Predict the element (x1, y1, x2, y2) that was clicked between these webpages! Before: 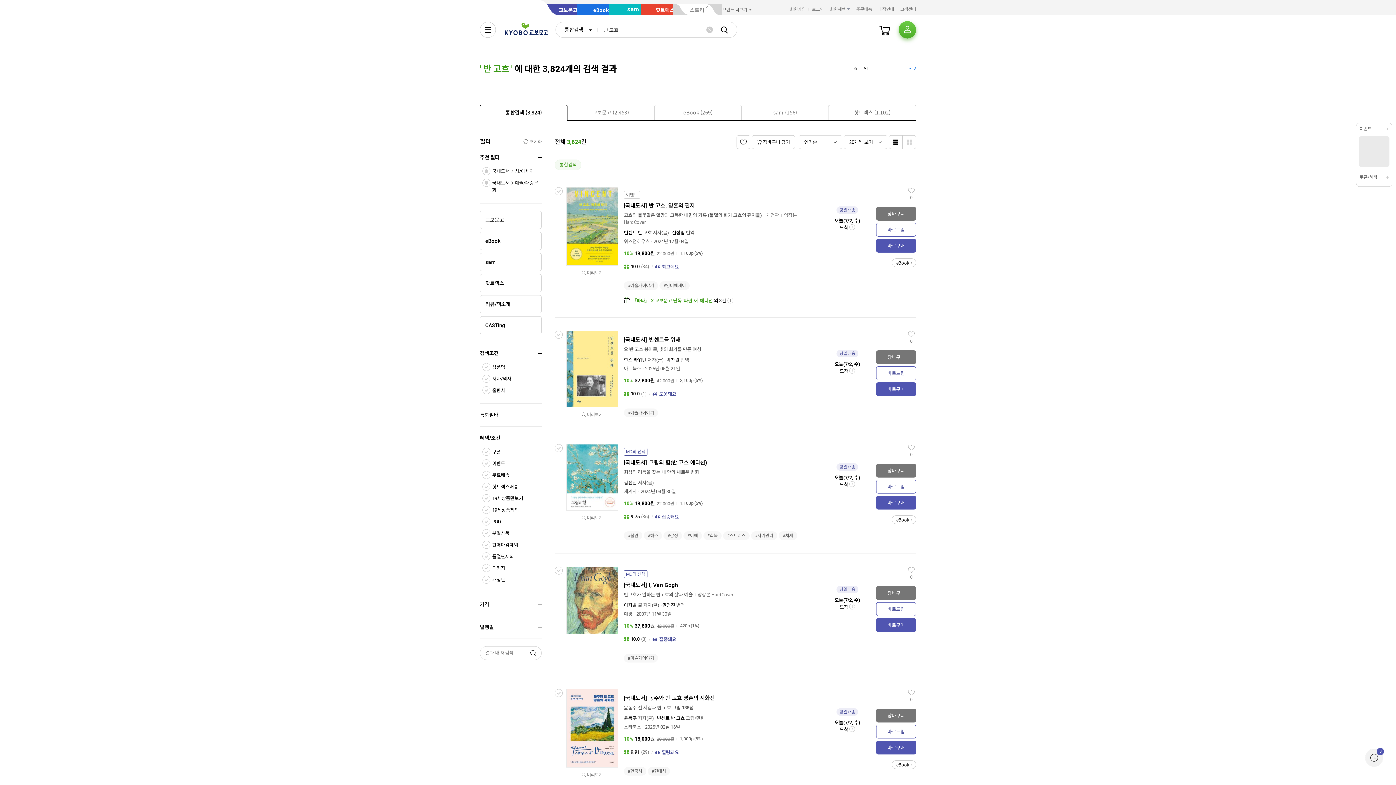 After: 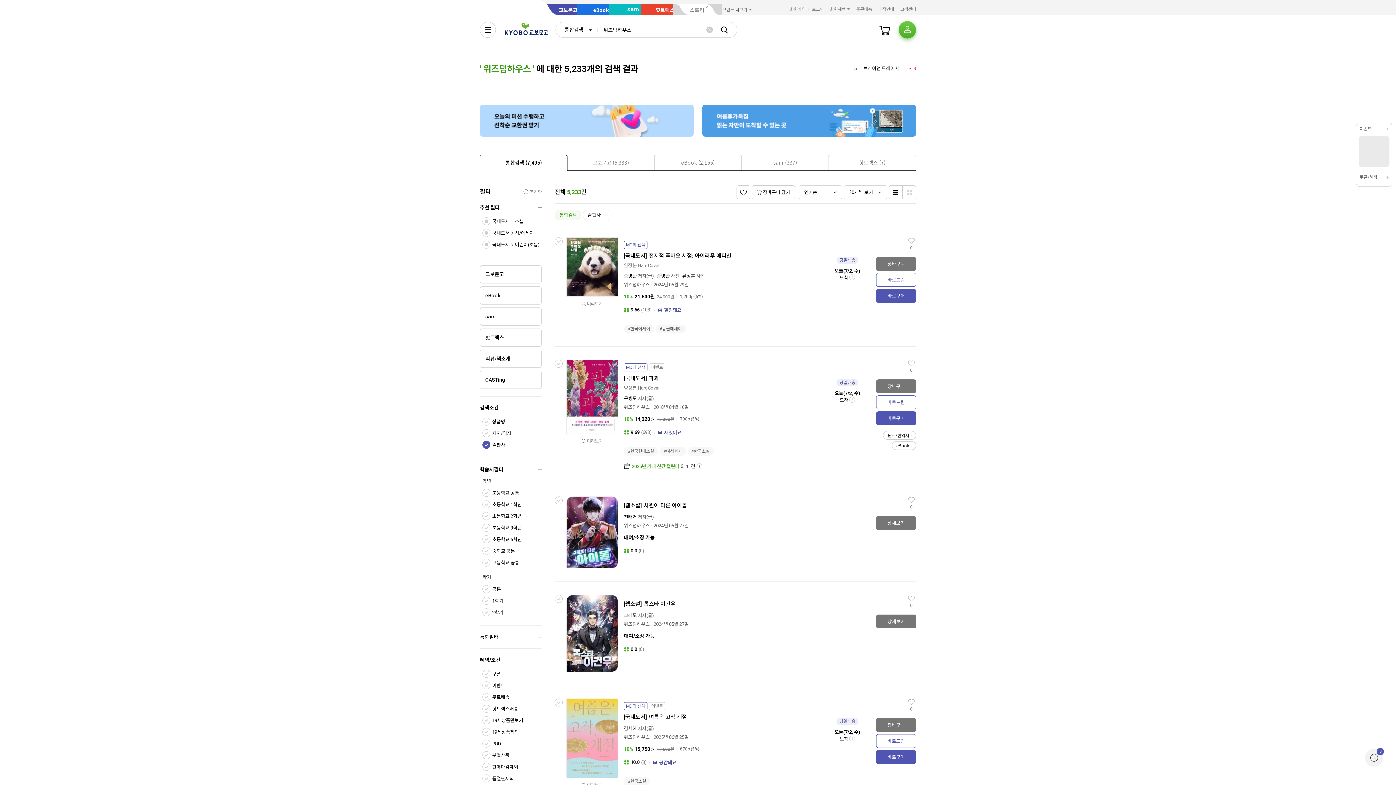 Action: bbox: (624, 238, 649, 244) label: 위즈덤하우스